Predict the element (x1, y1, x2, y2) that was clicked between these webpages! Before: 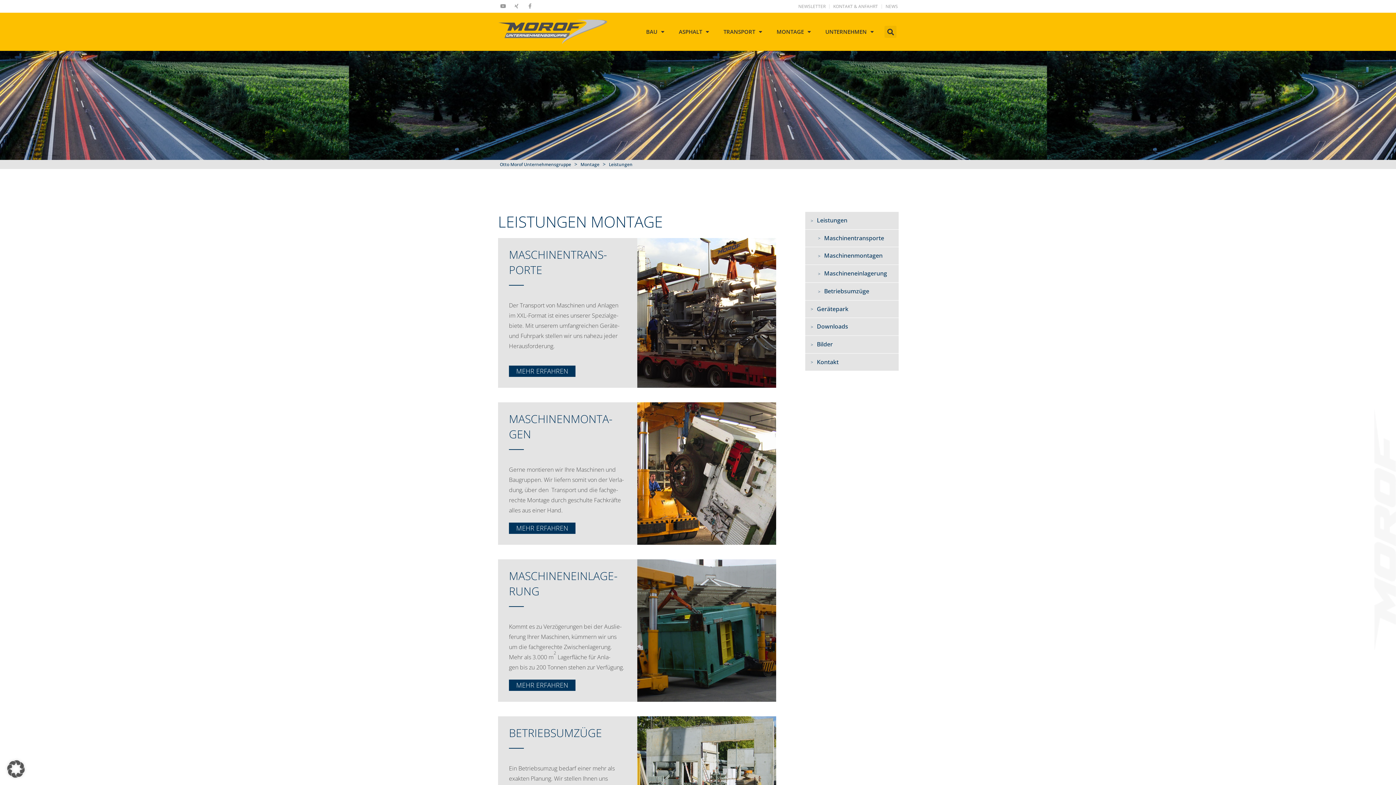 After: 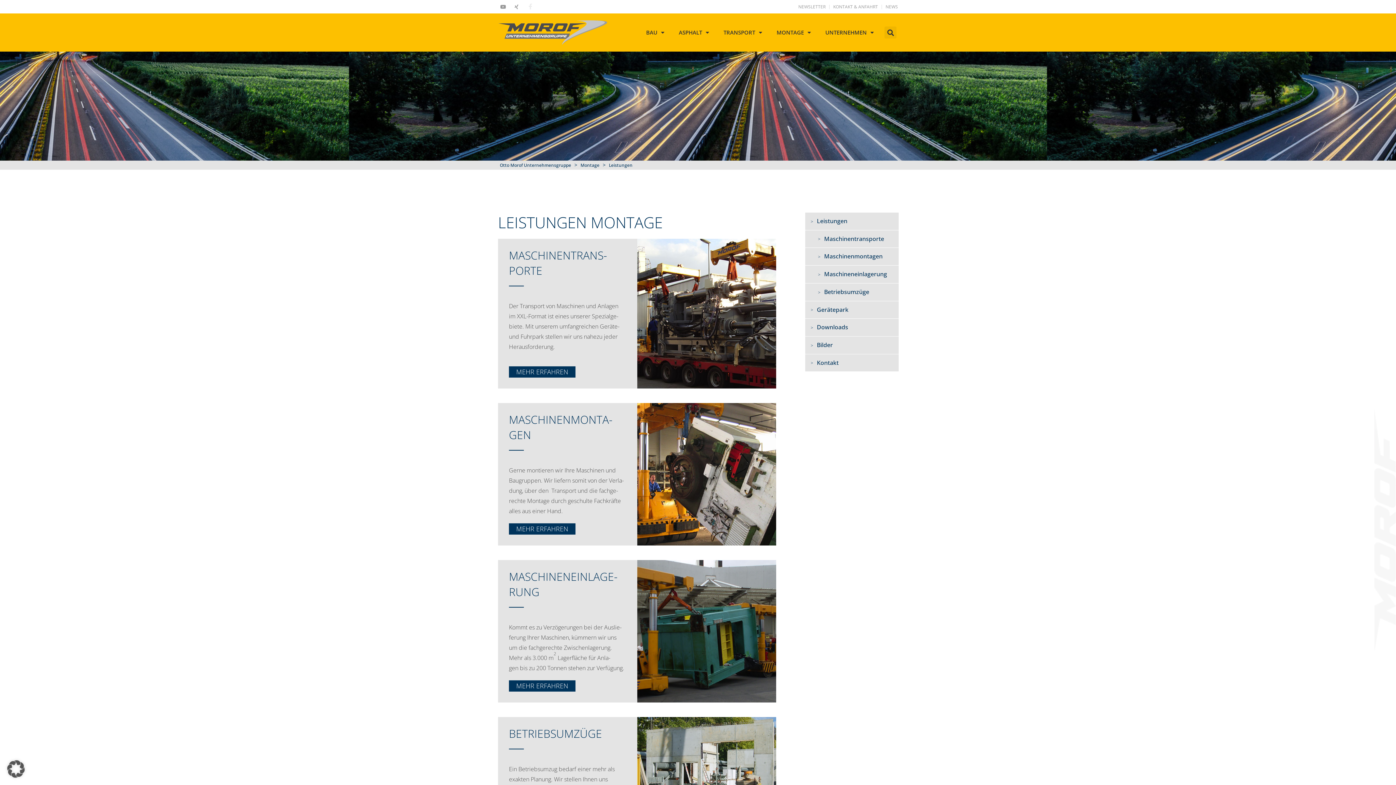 Action: bbox: (525, 1, 535, 11) label: Facebook-f